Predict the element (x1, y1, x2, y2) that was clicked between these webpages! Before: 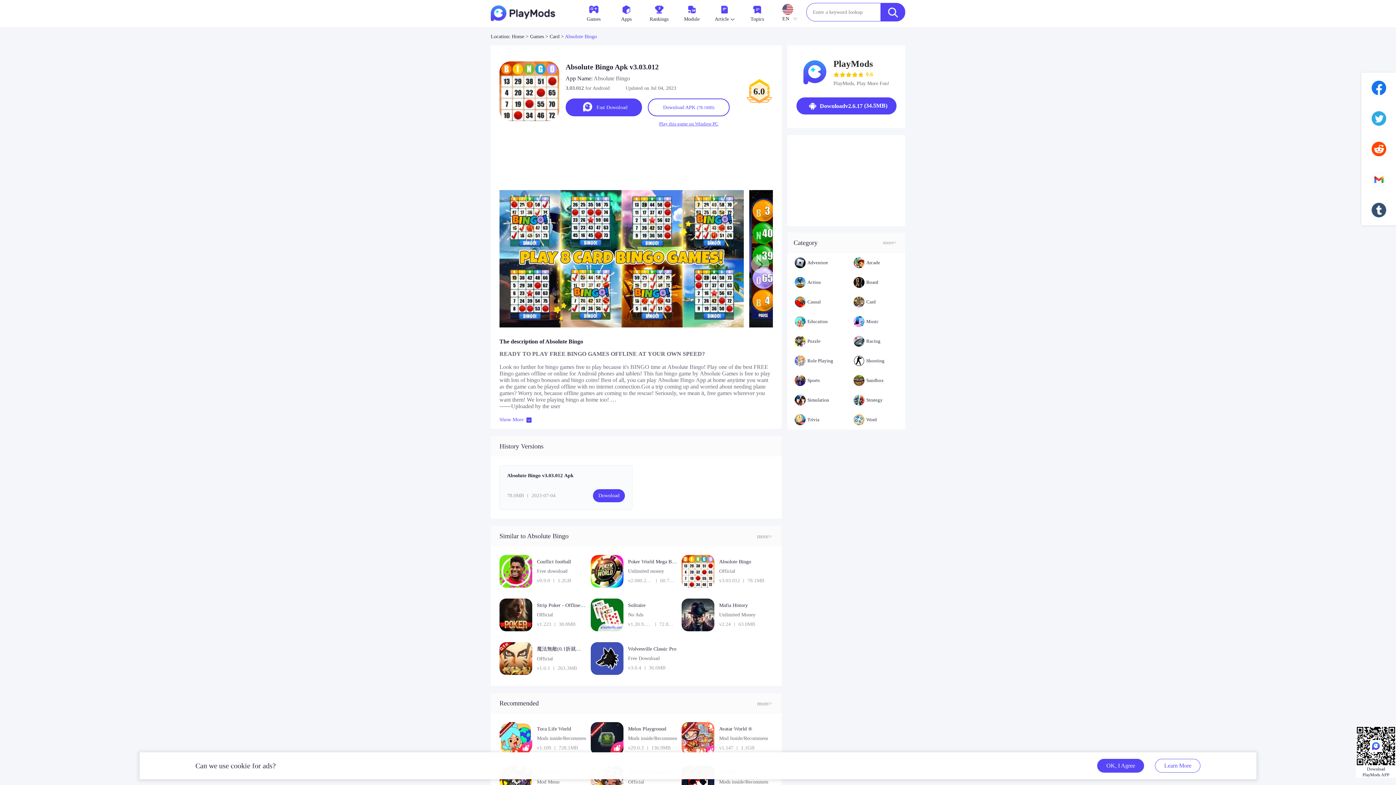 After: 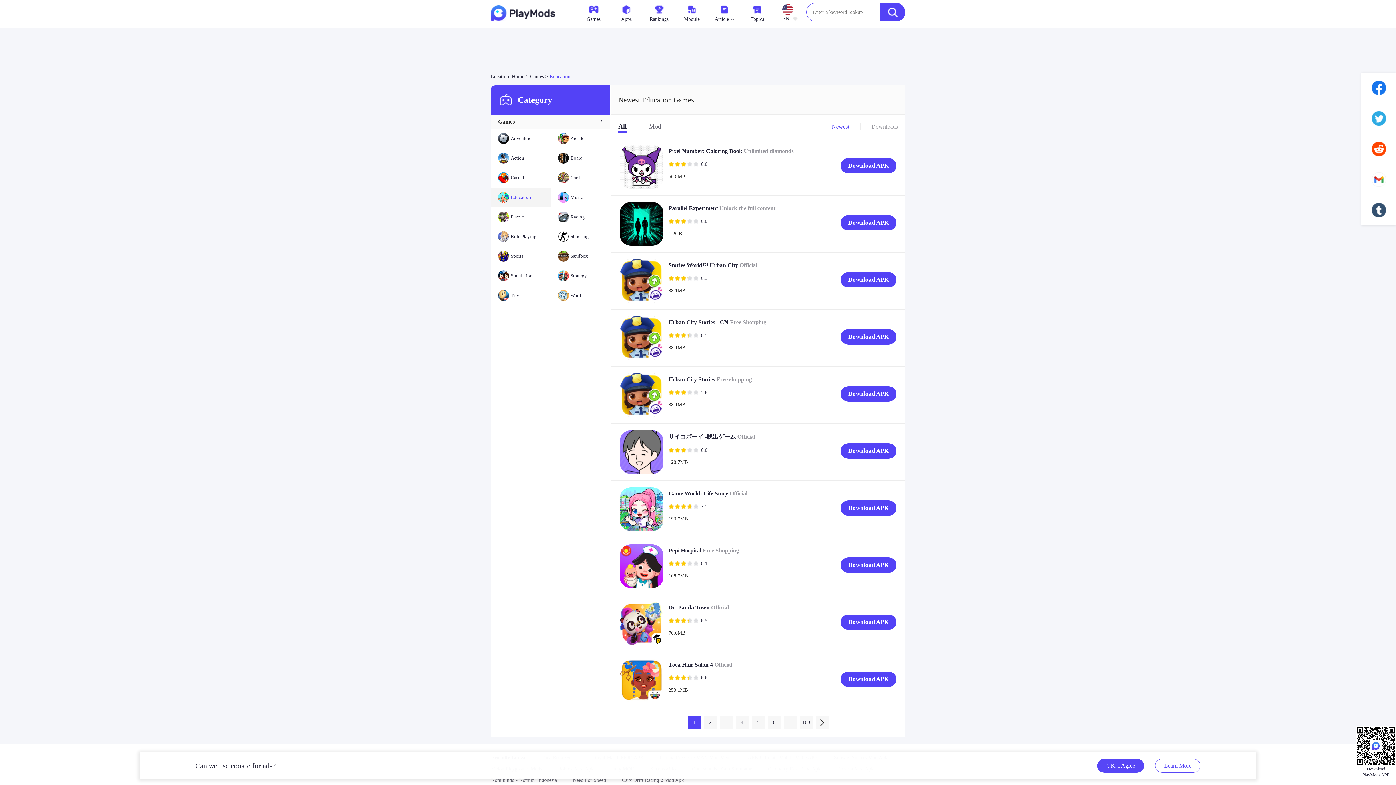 Action: label: Education bbox: (787, 312, 846, 331)